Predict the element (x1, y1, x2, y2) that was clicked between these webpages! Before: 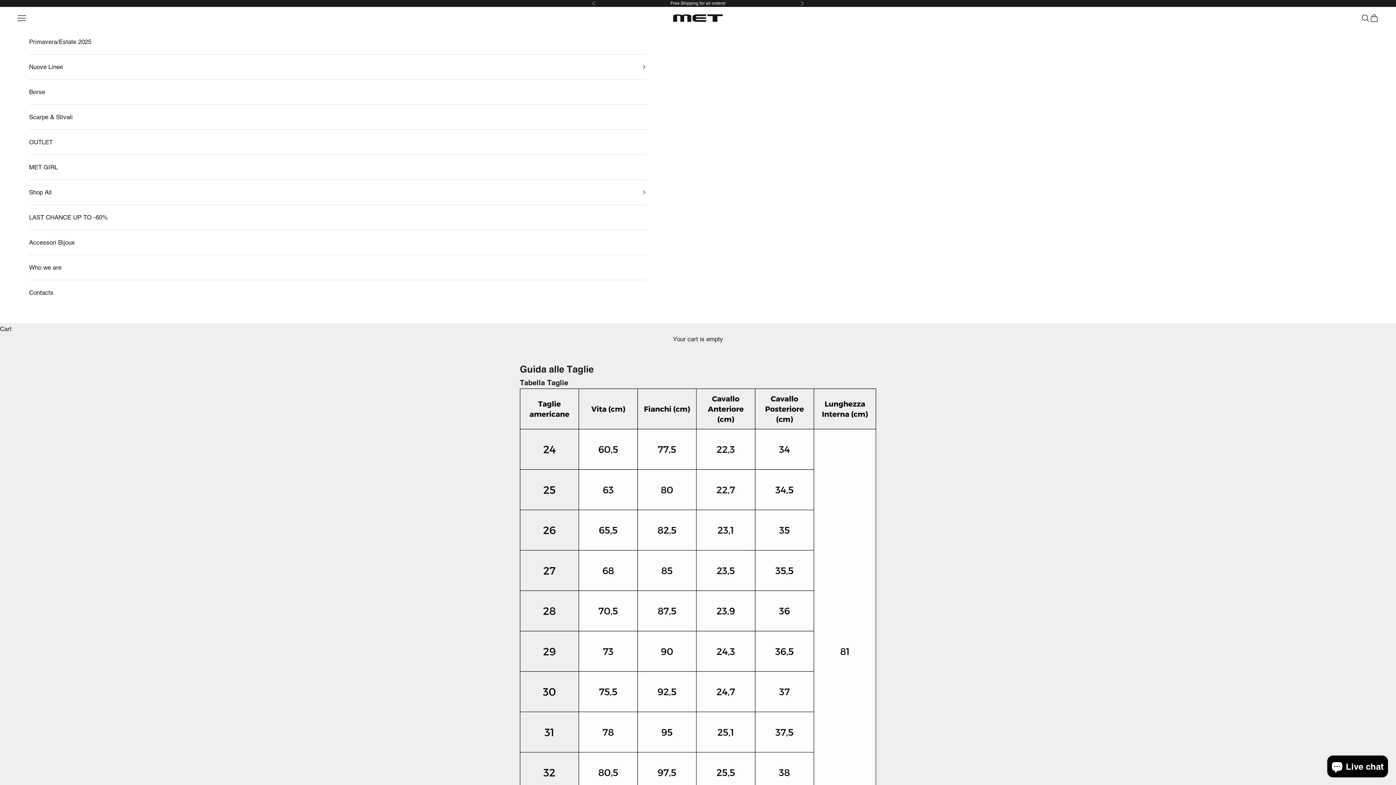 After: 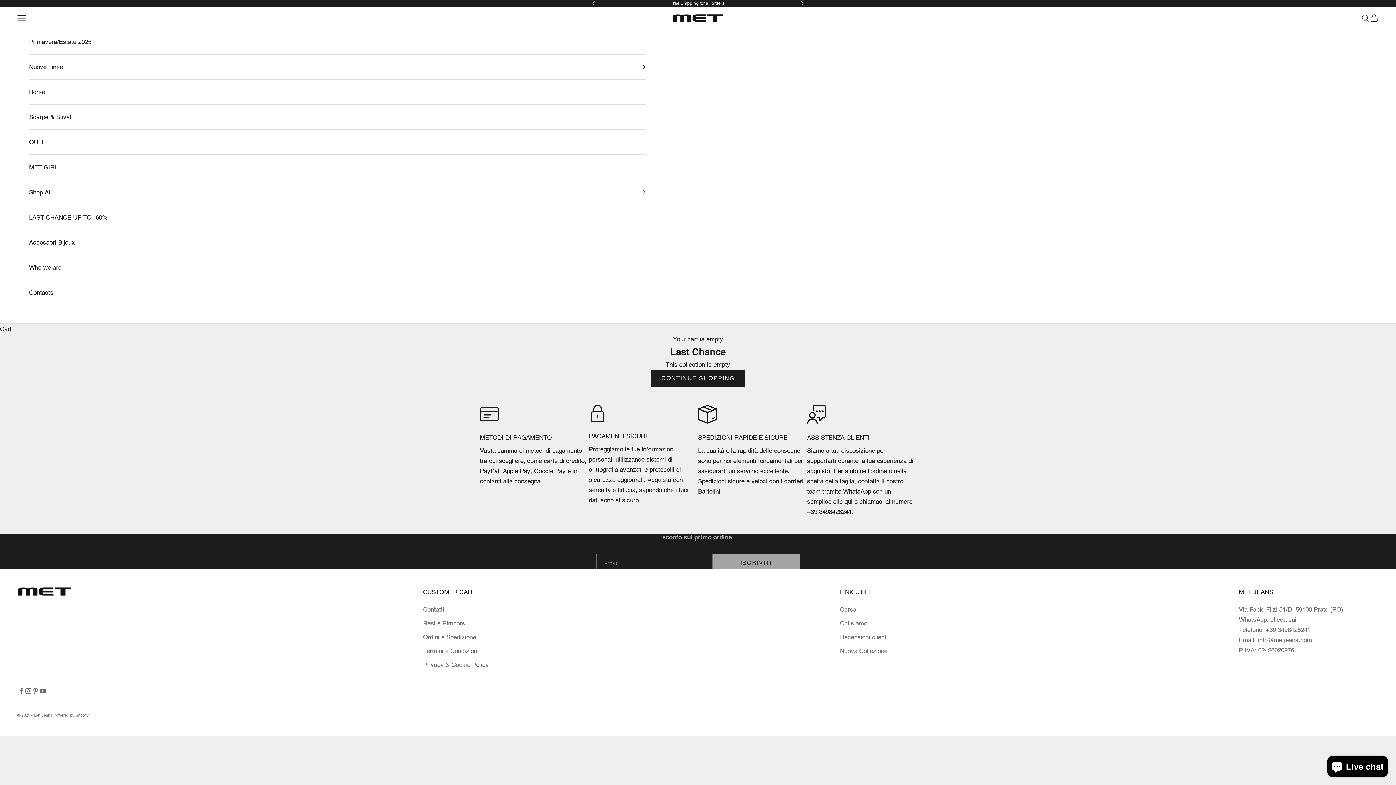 Action: bbox: (29, 205, 646, 229) label: LAST CHANCE UP TO -60%